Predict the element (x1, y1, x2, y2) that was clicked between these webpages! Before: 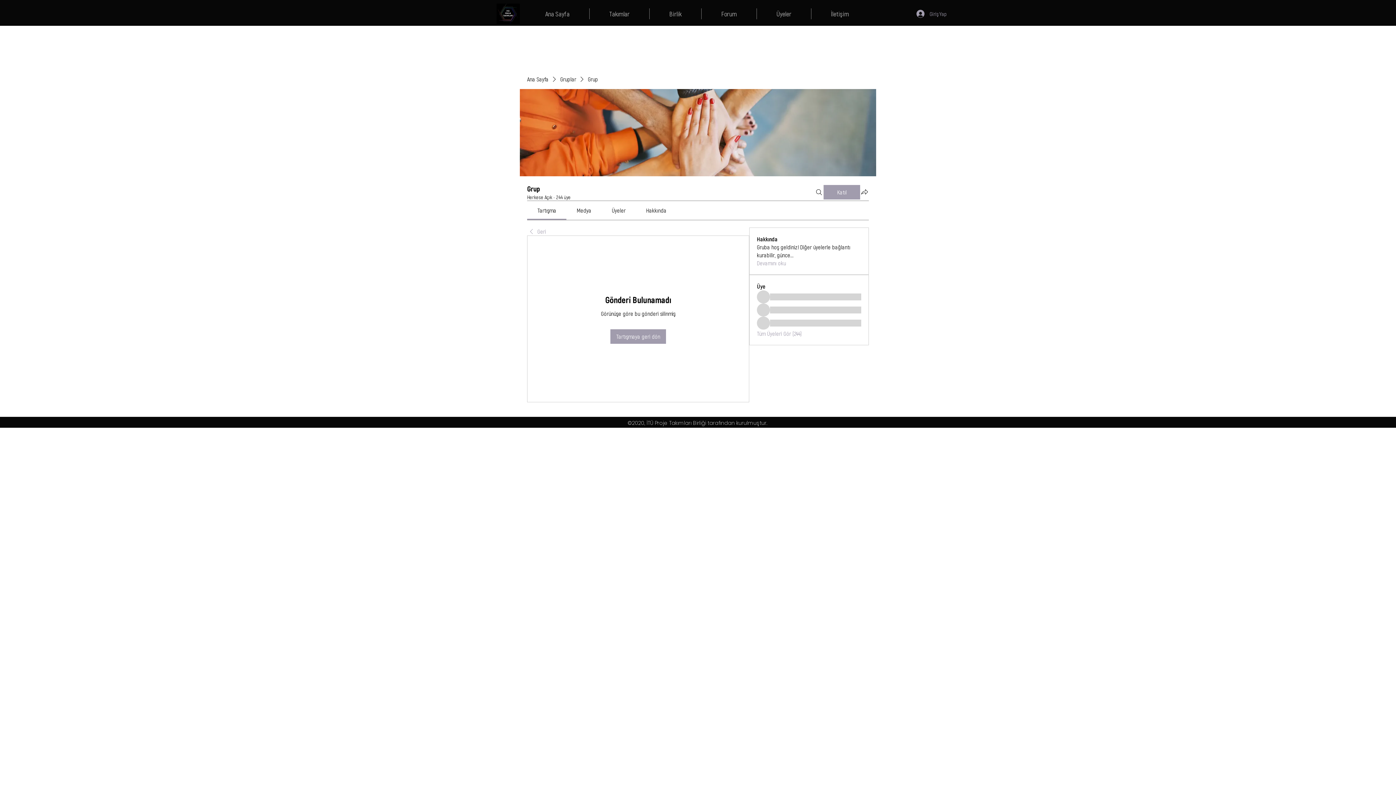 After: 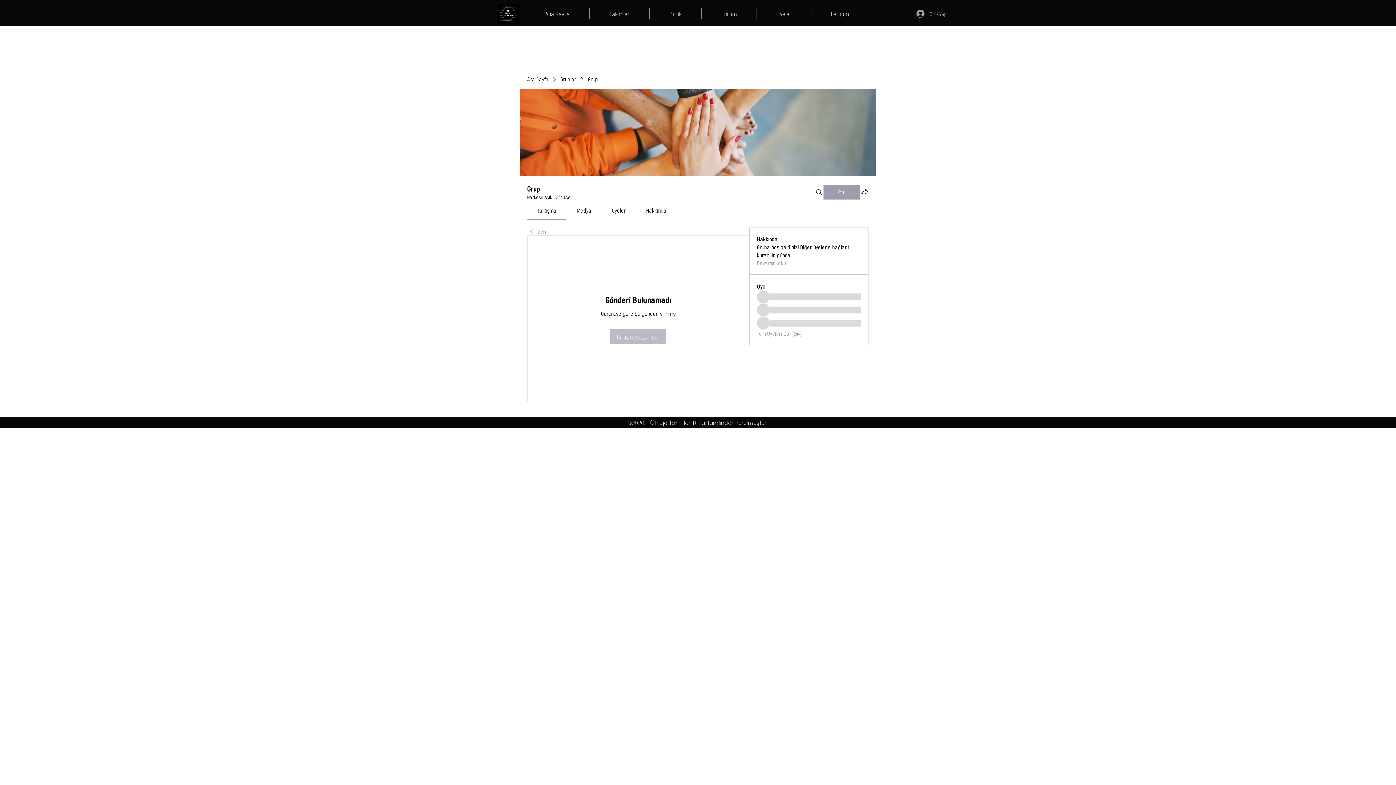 Action: bbox: (610, 329, 666, 344) label: Tartışmaya geri dön